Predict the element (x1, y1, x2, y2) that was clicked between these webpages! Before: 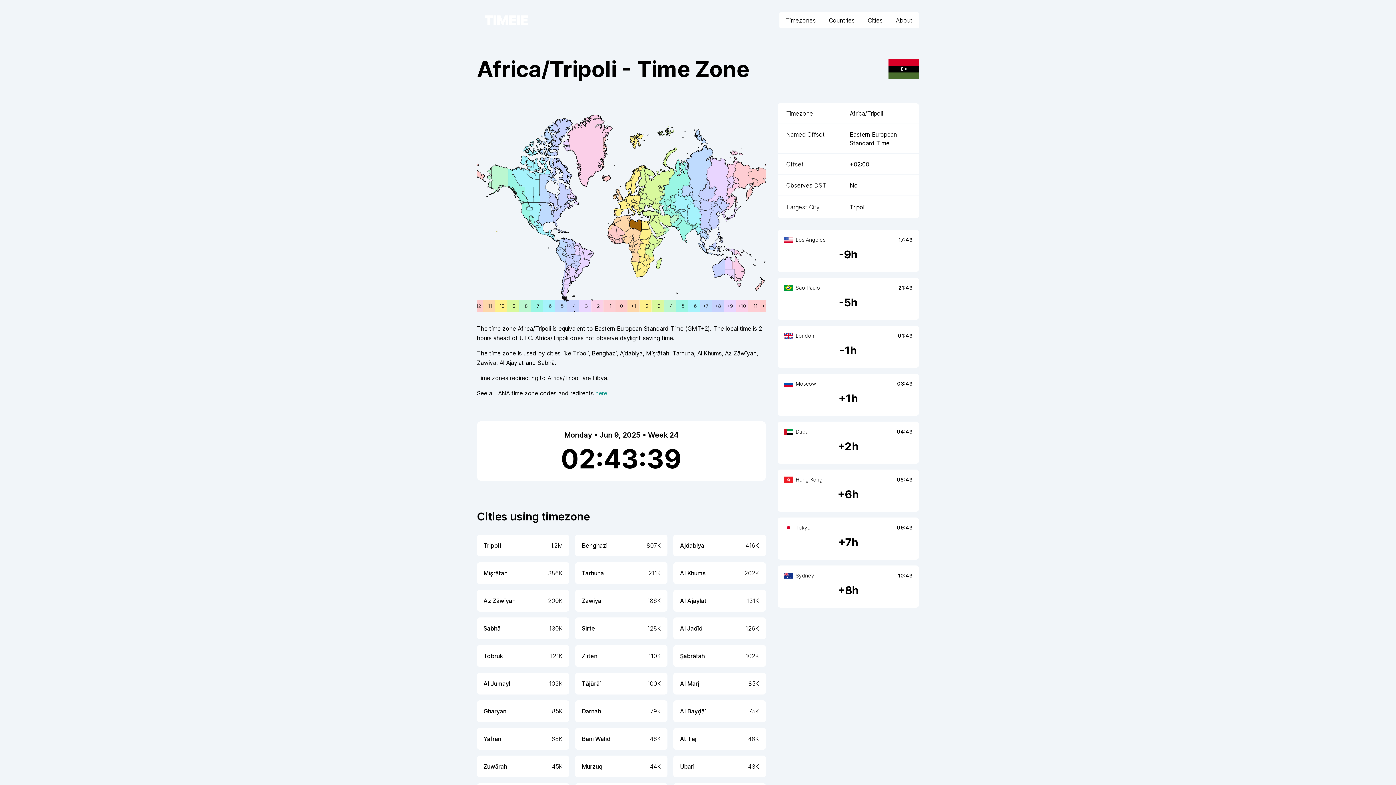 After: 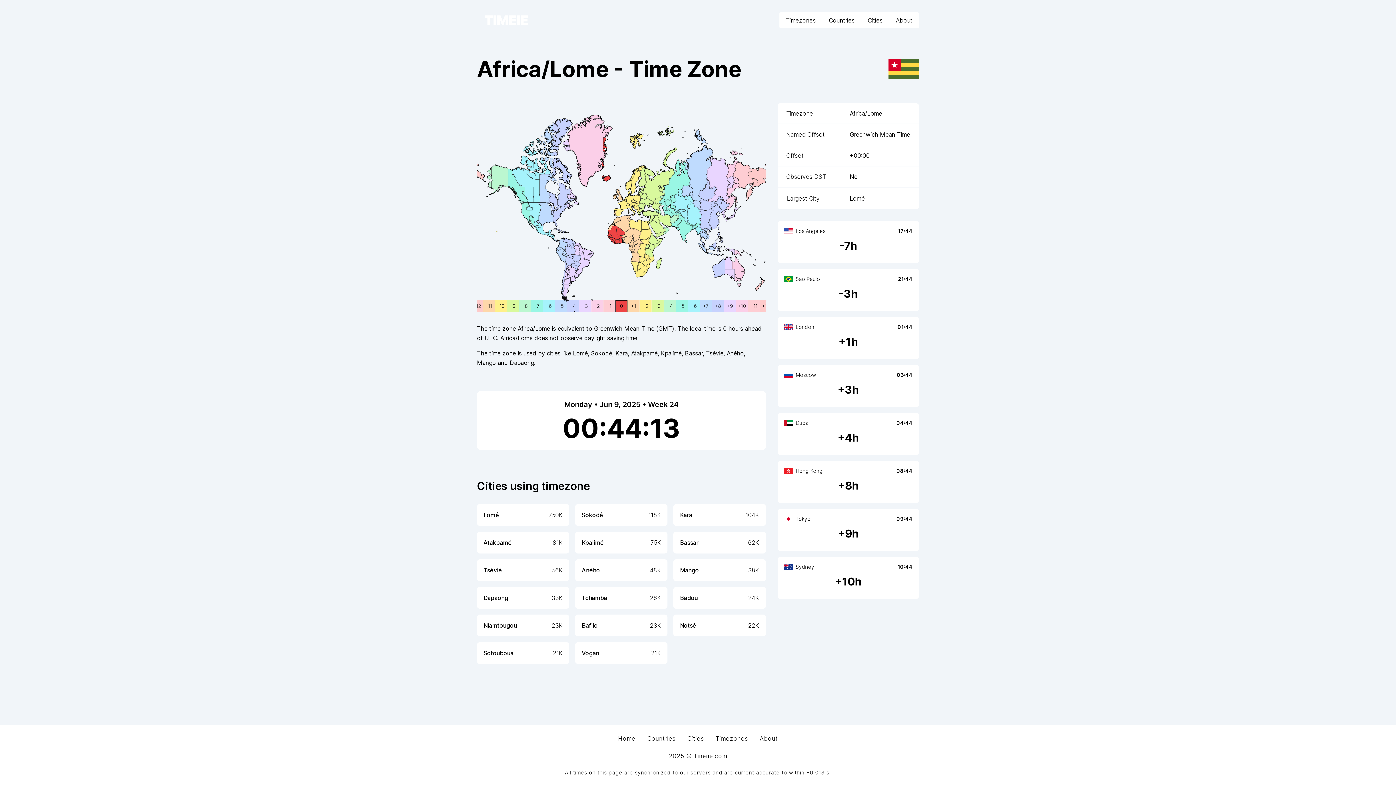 Action: label: Africa/Lome time zone bbox: (621, 238, 622, 242)